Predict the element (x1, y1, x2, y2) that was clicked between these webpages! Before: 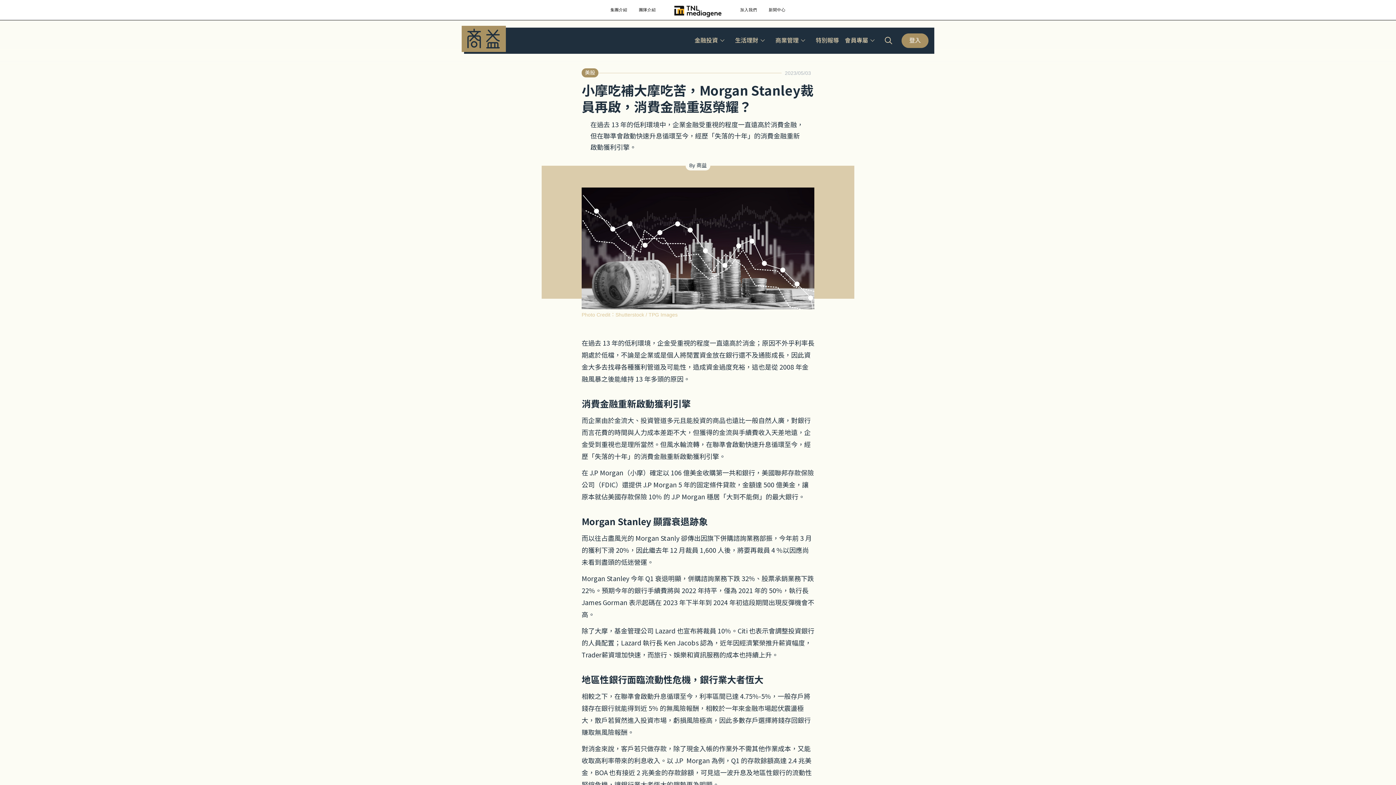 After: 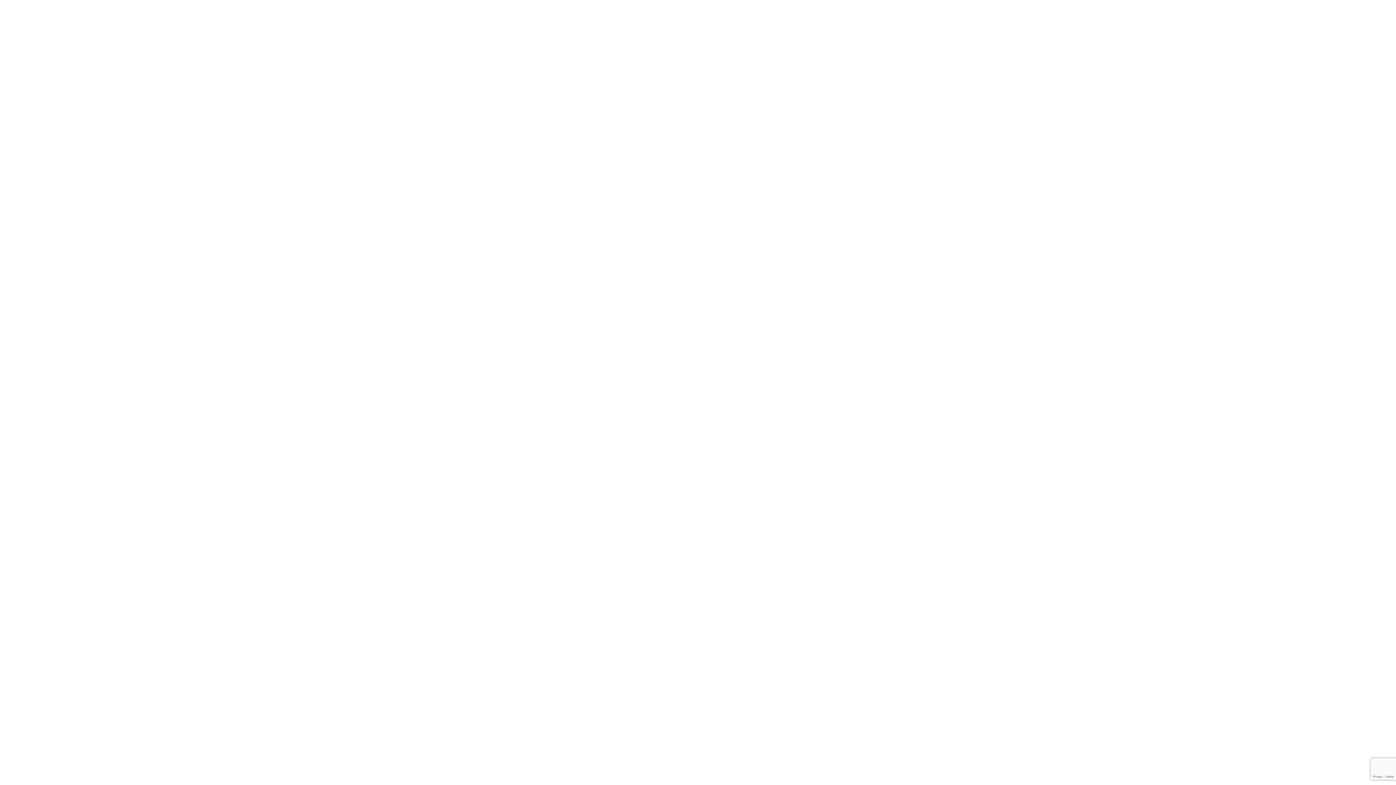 Action: bbox: (901, 33, 928, 48) label: 登入